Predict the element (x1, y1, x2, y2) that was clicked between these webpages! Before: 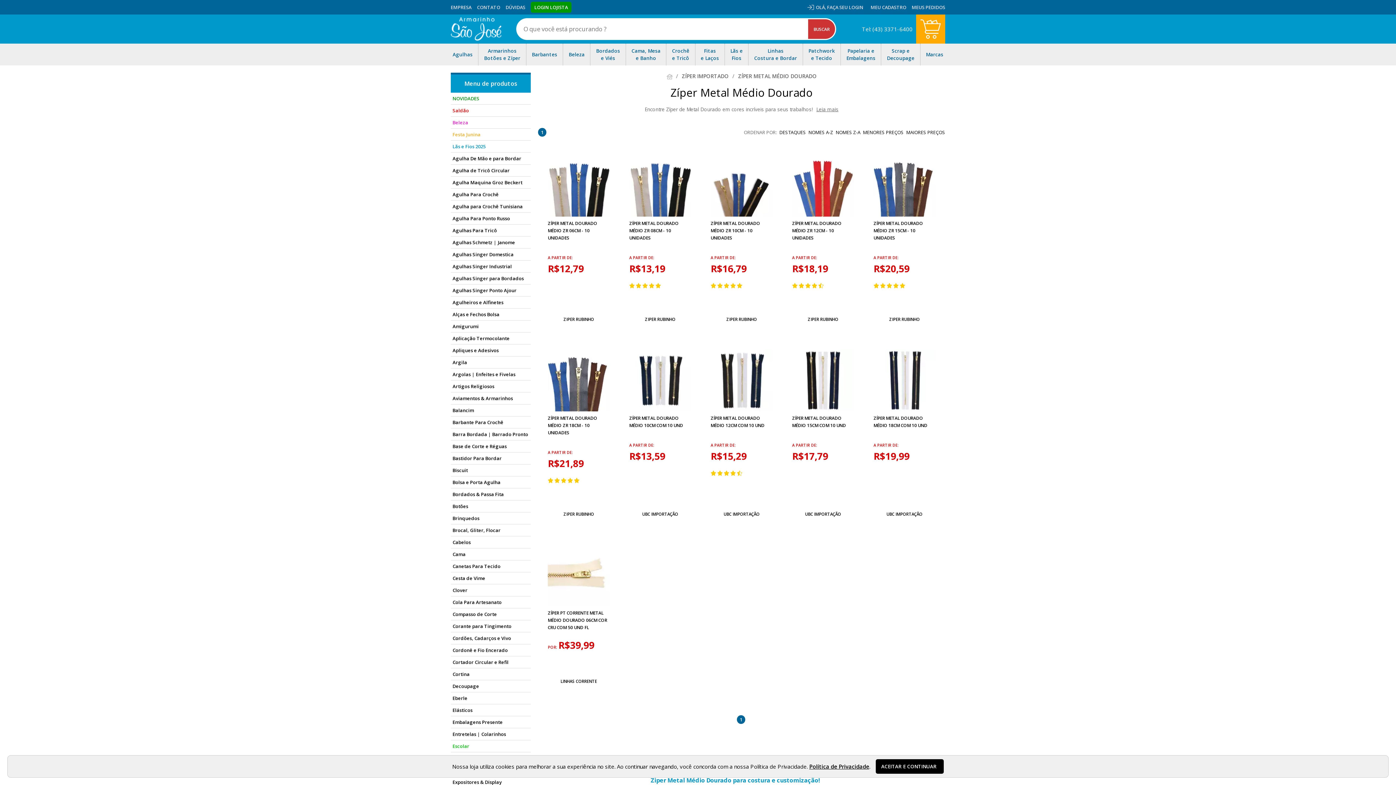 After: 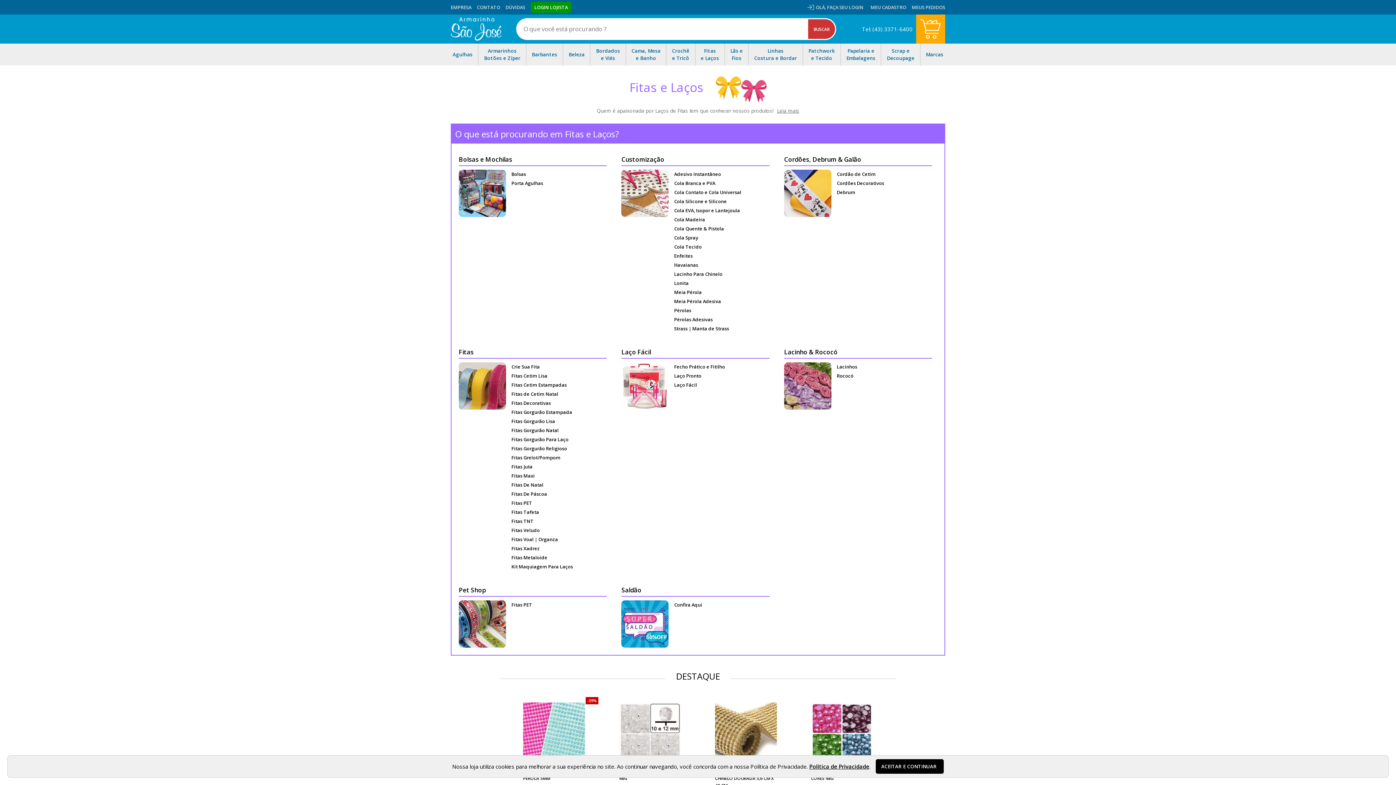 Action: label: Fitas
e Laços bbox: (695, 43, 724, 65)